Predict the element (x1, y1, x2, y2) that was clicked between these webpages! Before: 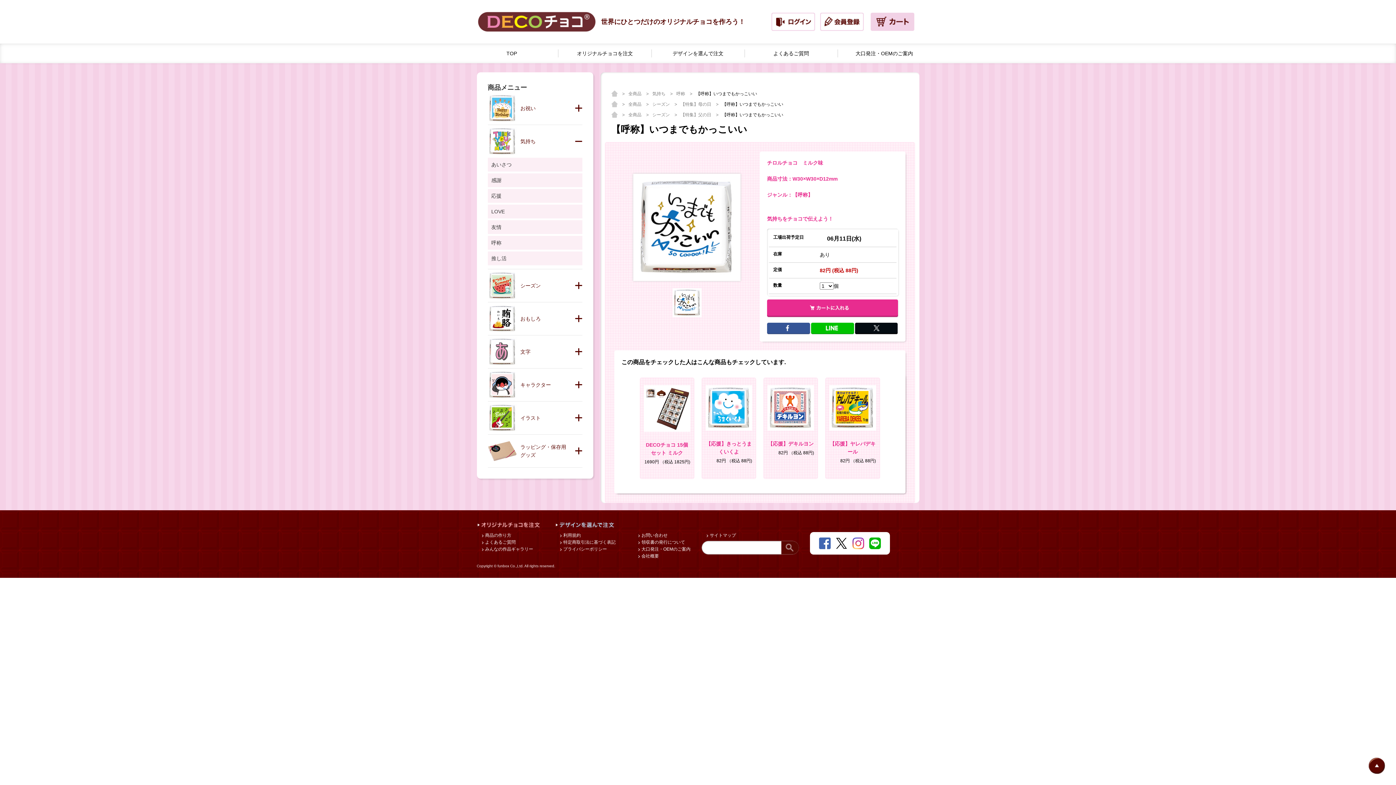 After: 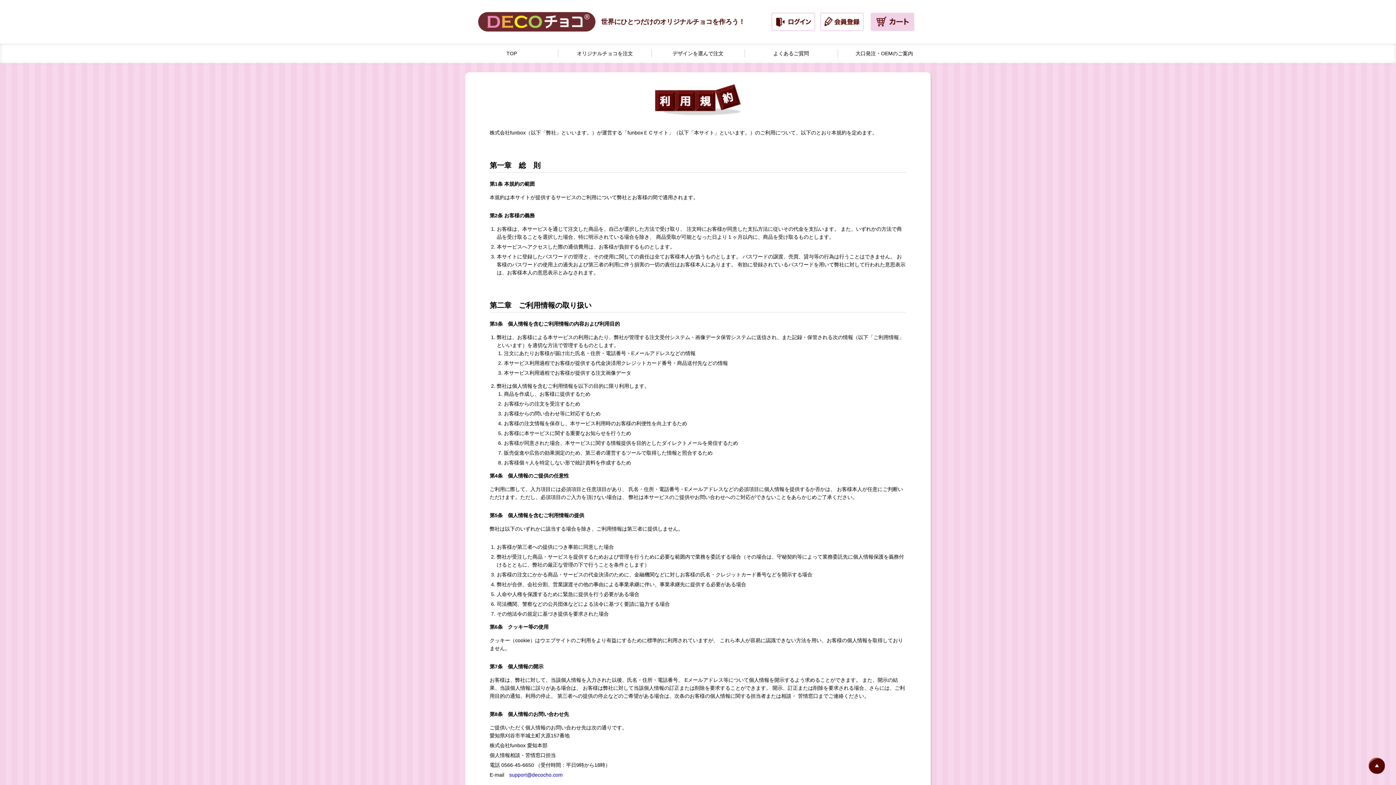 Action: label:  利用規約 bbox: (555, 533, 580, 538)